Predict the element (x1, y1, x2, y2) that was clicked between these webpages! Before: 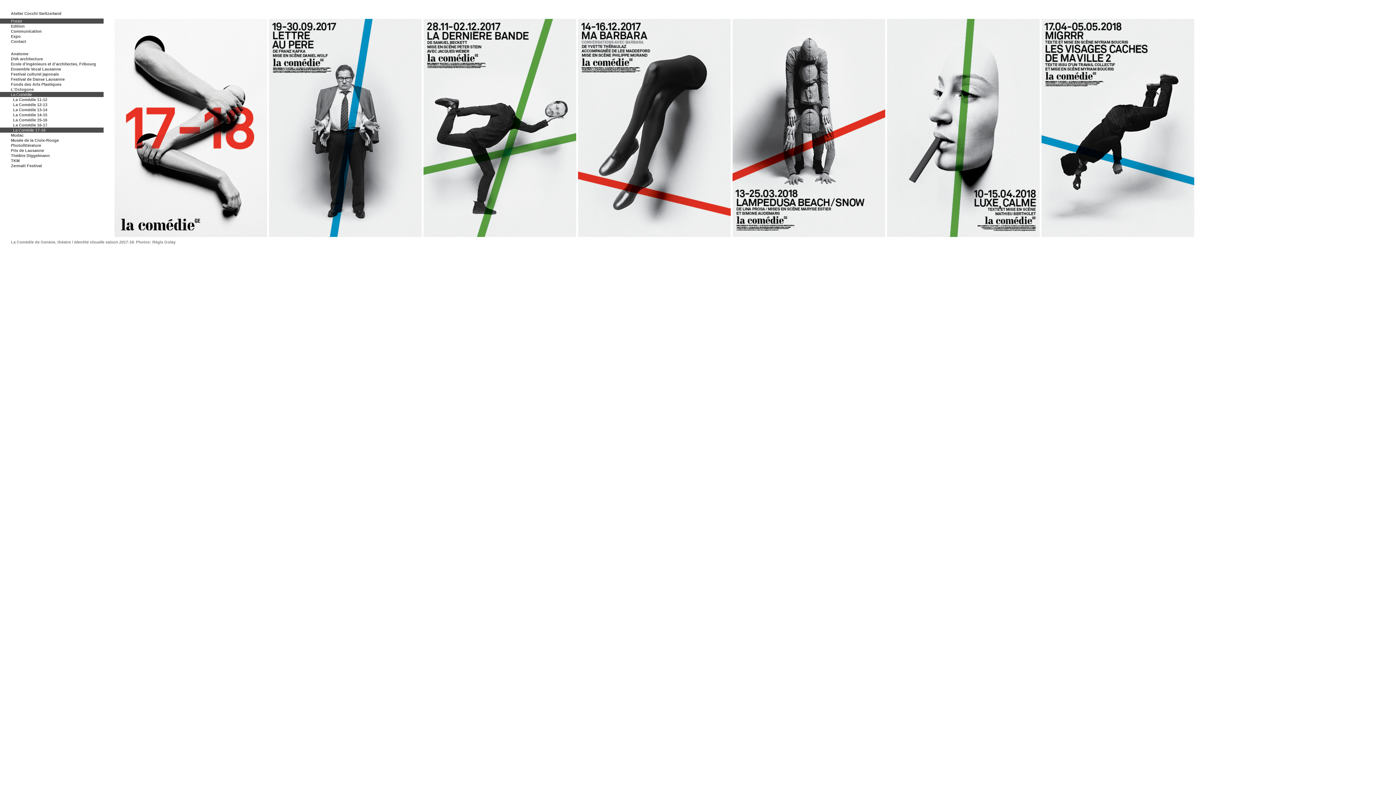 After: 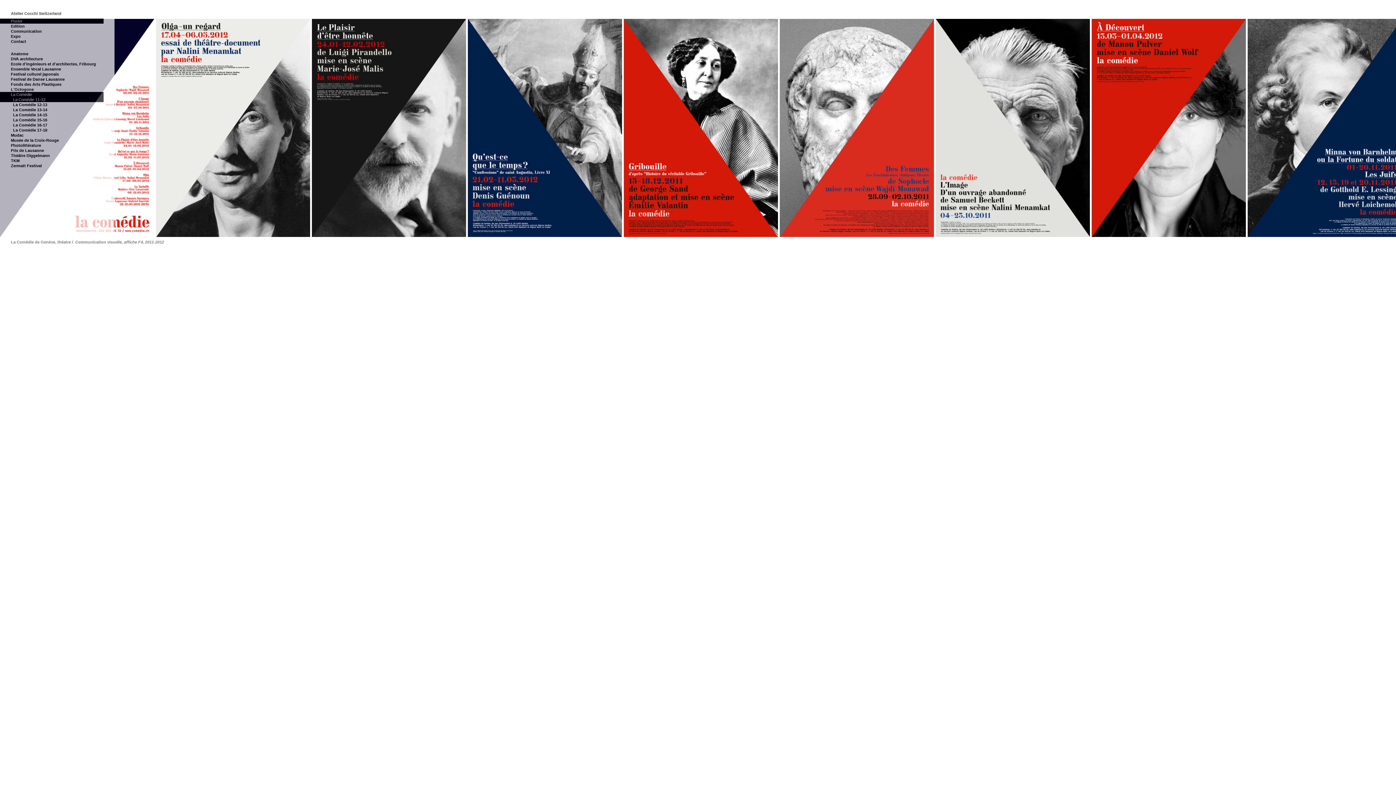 Action: label: La Comédie 11-12 bbox: (13, 97, 47, 101)